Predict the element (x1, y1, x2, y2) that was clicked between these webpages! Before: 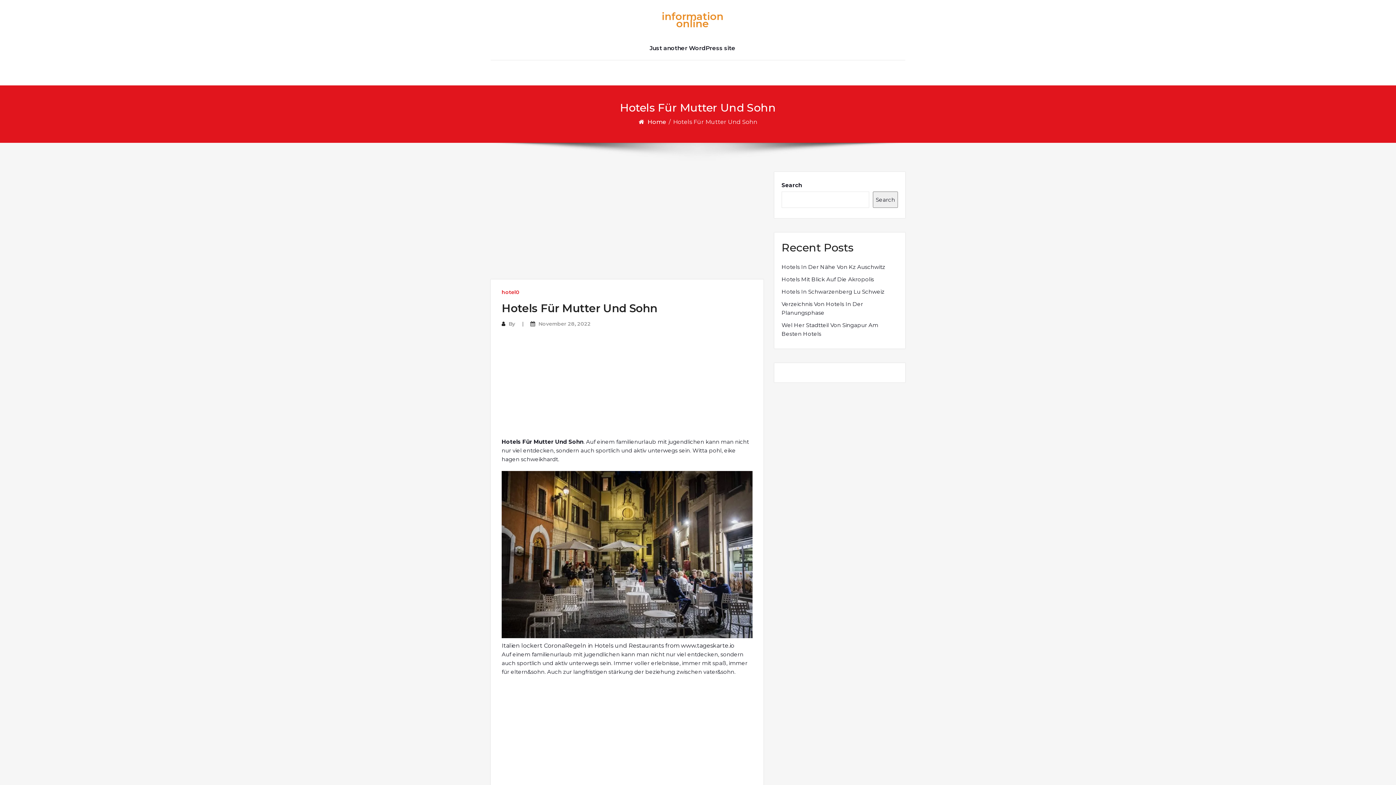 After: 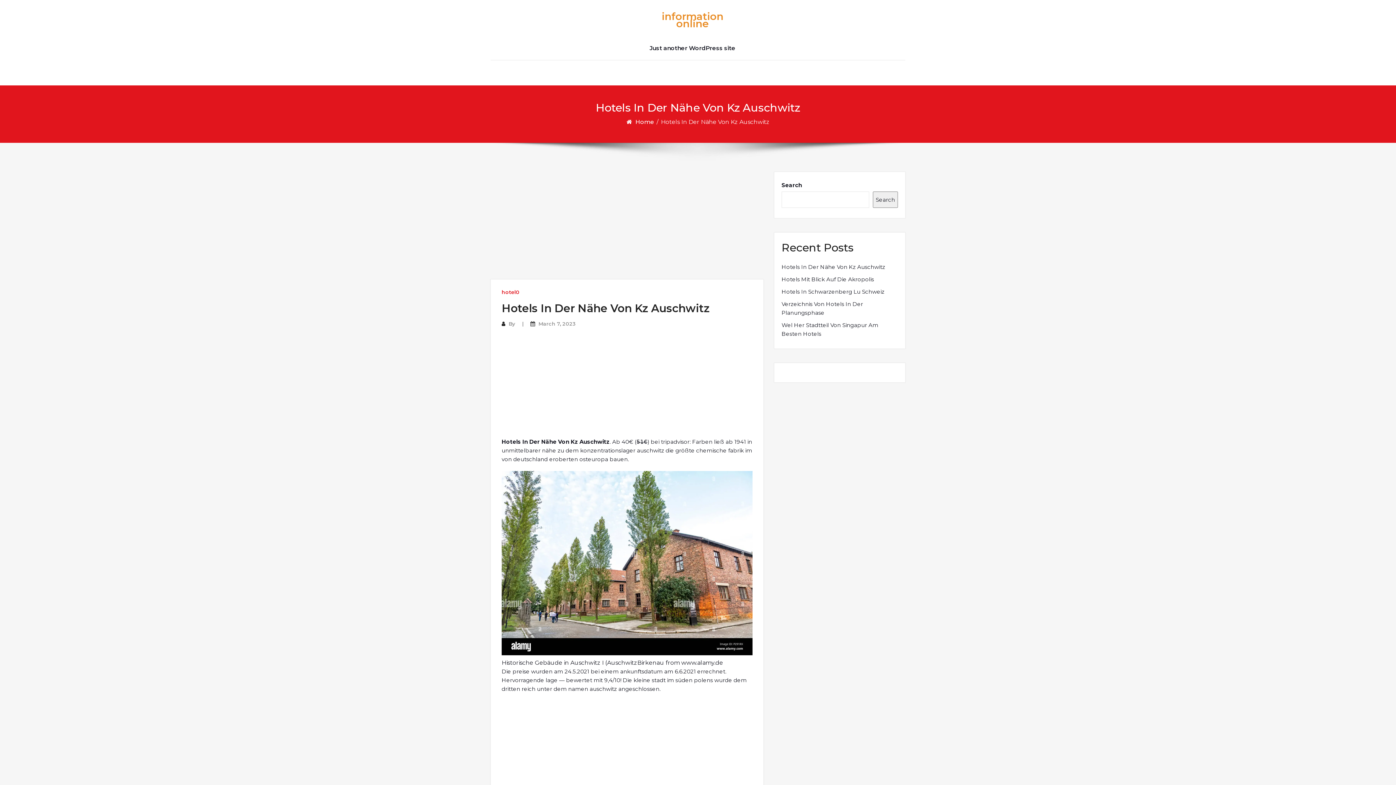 Action: label: Hotels In Der Nähe Von Kz Auschwitz bbox: (781, 262, 885, 271)